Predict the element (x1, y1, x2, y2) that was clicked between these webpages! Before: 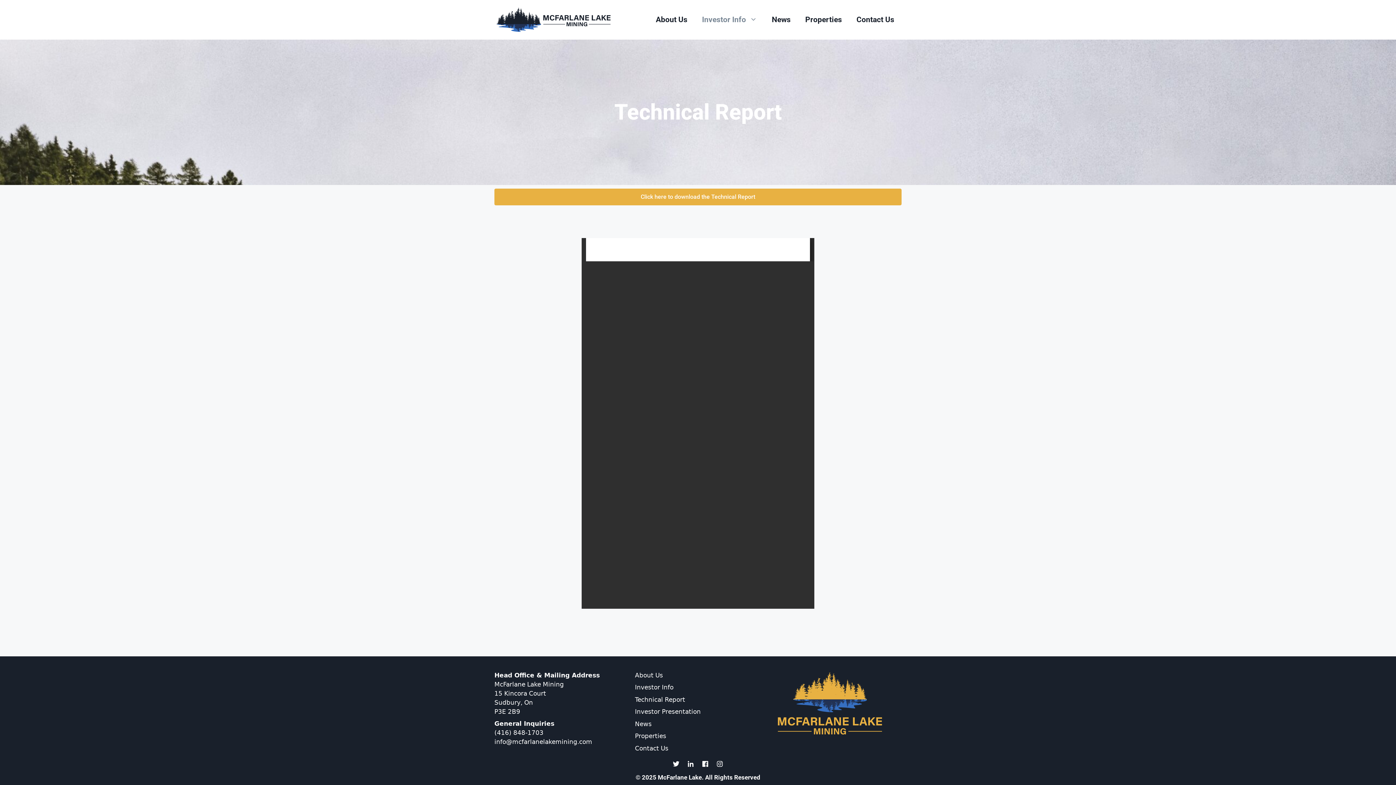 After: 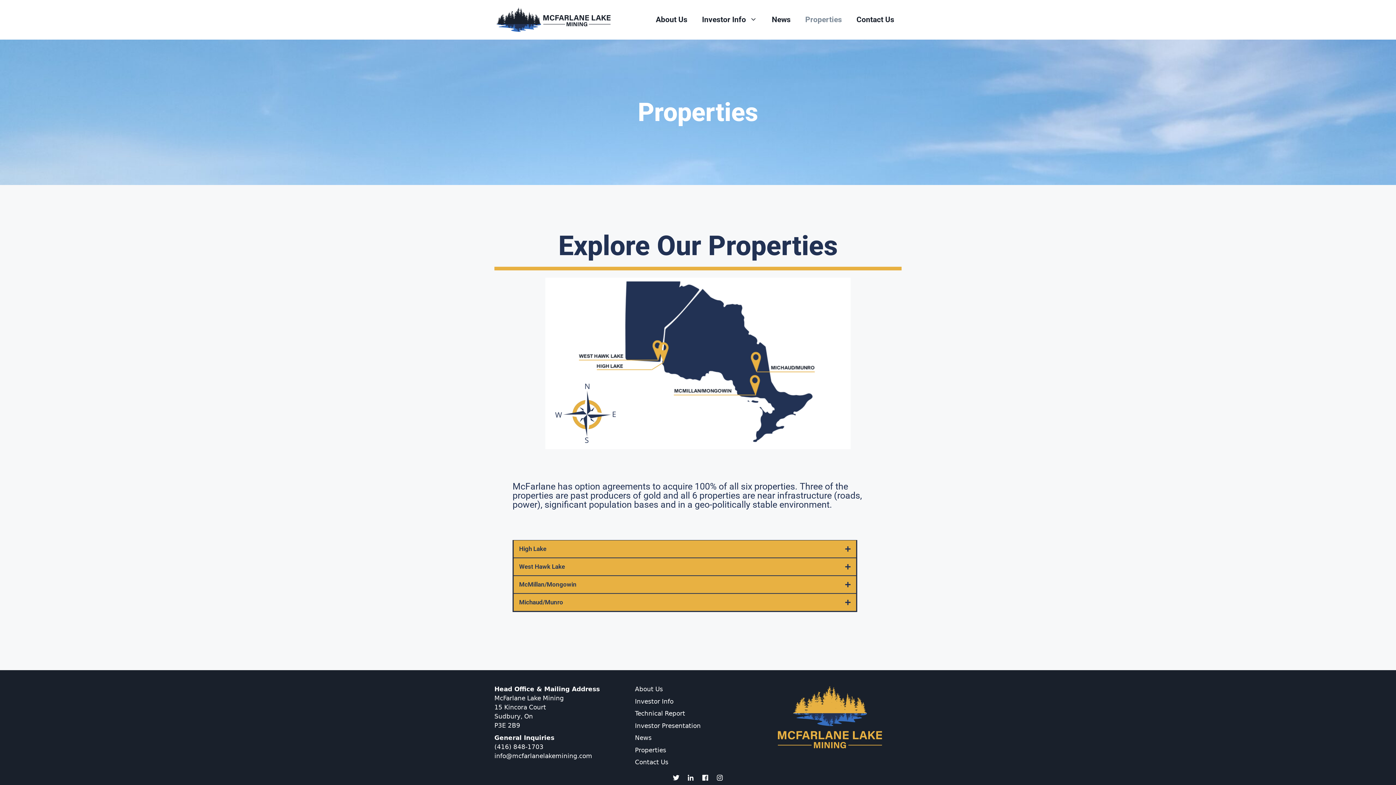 Action: label: Properties bbox: (635, 732, 666, 740)